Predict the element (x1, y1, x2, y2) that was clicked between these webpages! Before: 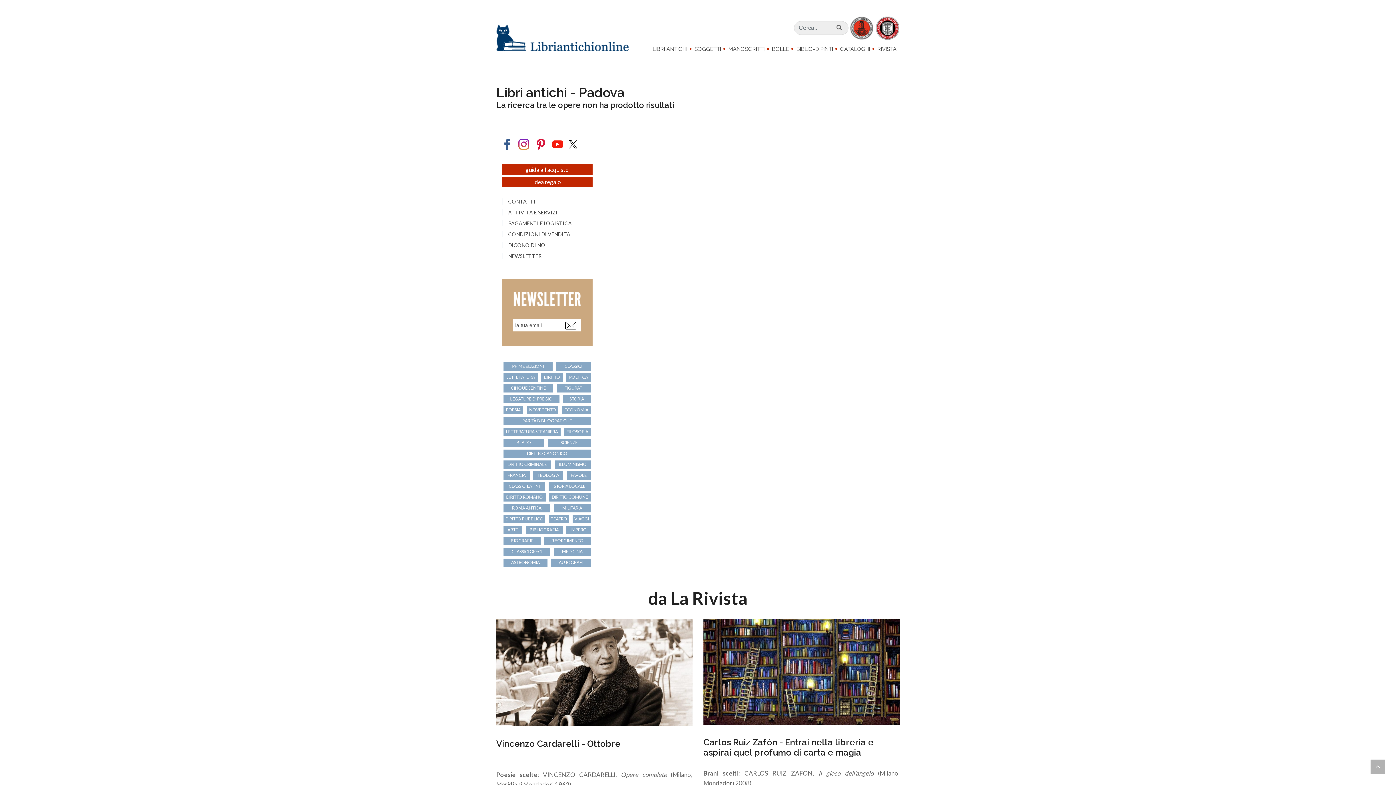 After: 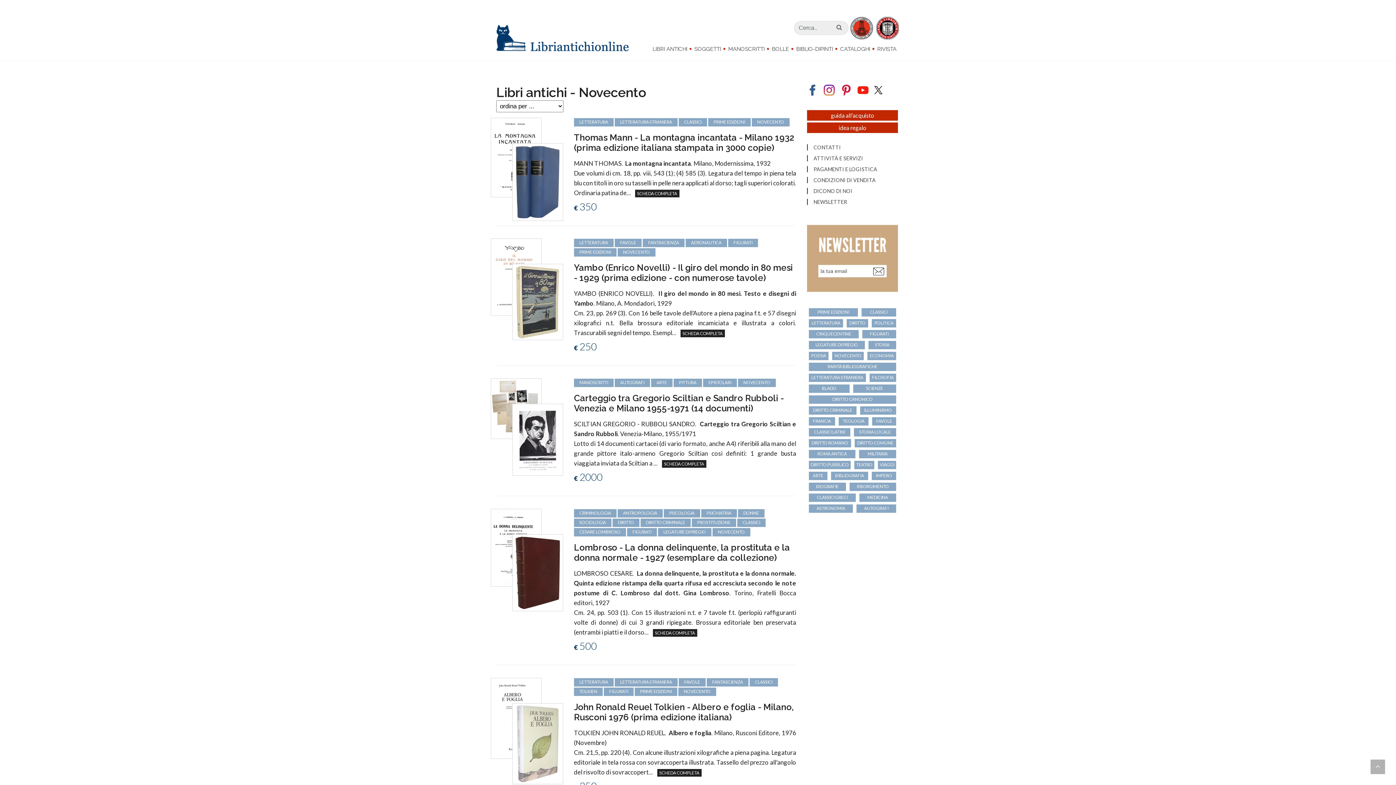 Action: bbox: (526, 406, 558, 414) label: NOVECENTO